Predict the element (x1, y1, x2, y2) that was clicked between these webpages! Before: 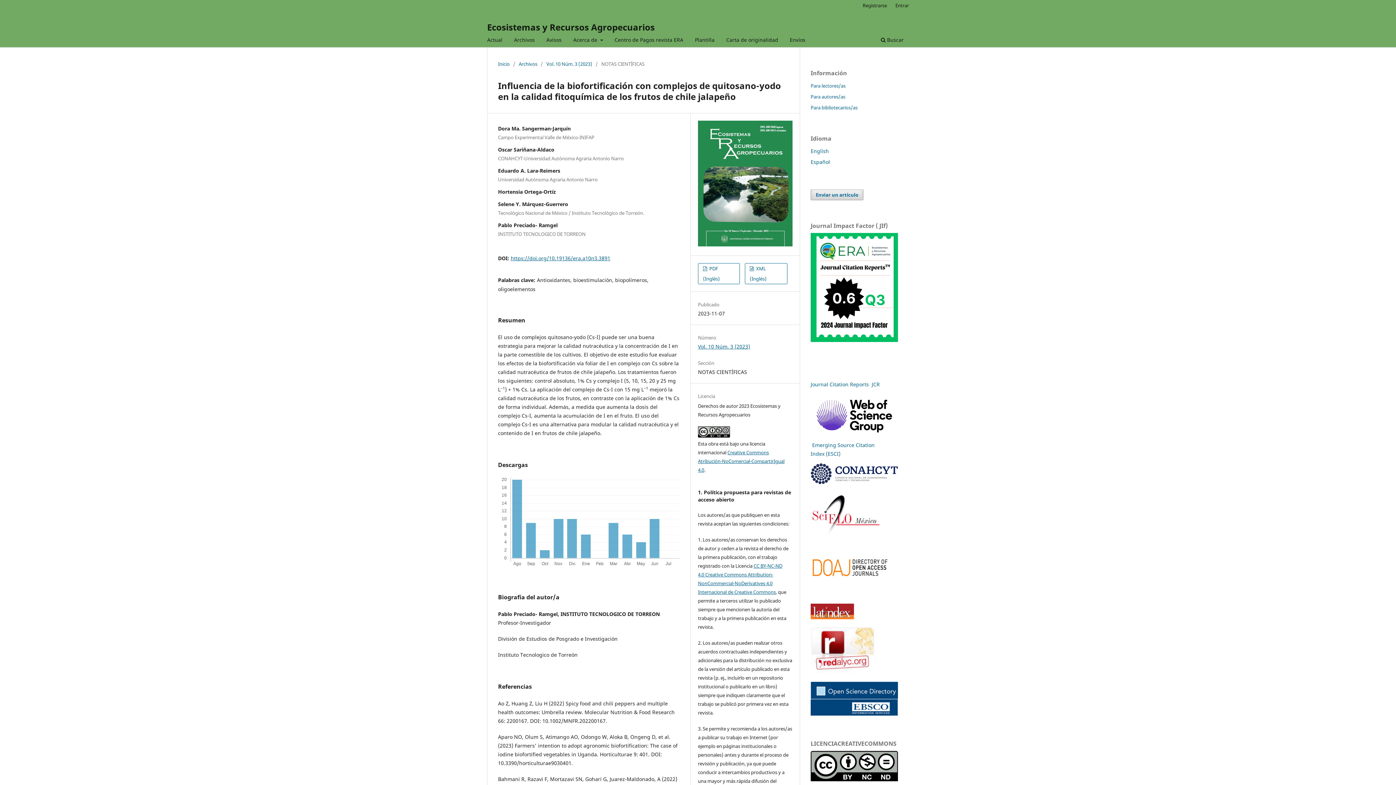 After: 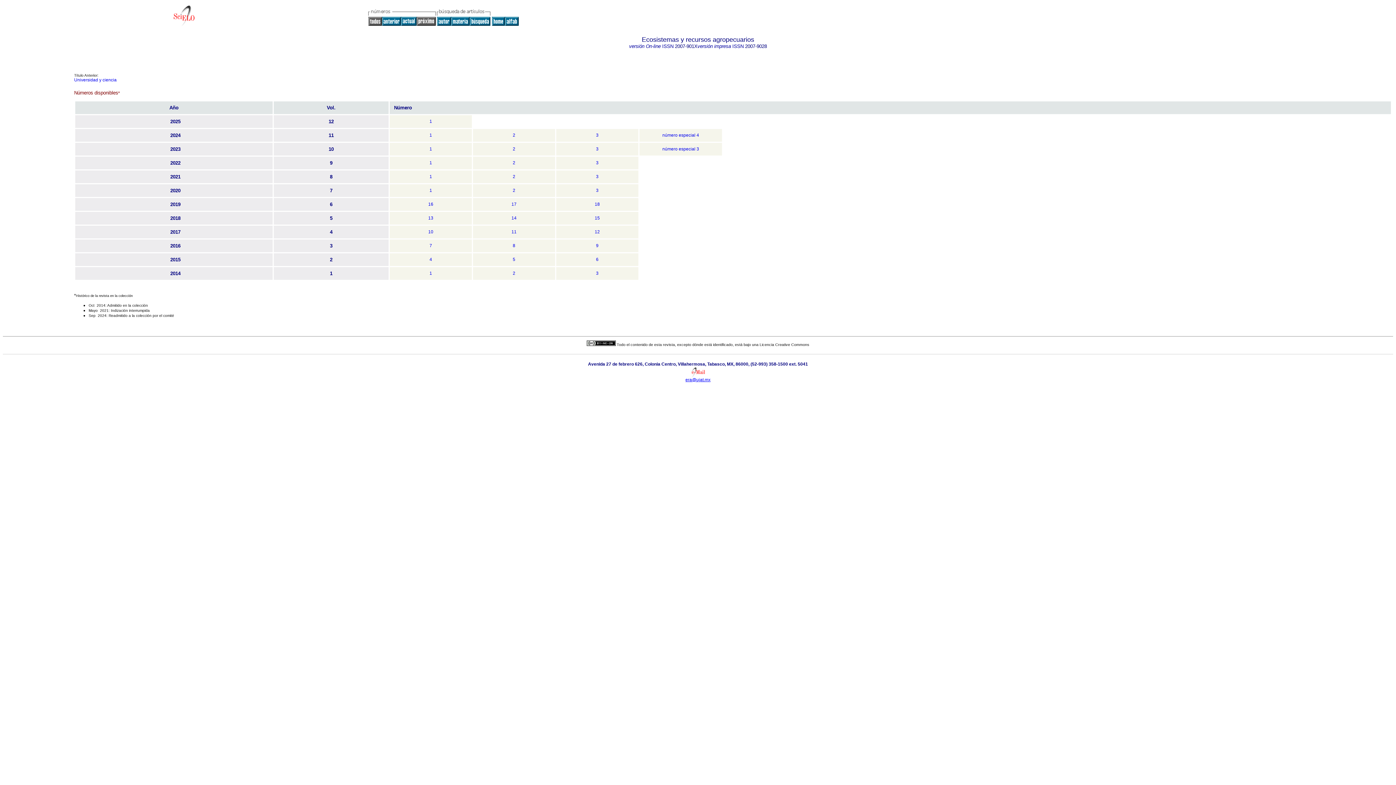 Action: bbox: (810, 529, 880, 536)